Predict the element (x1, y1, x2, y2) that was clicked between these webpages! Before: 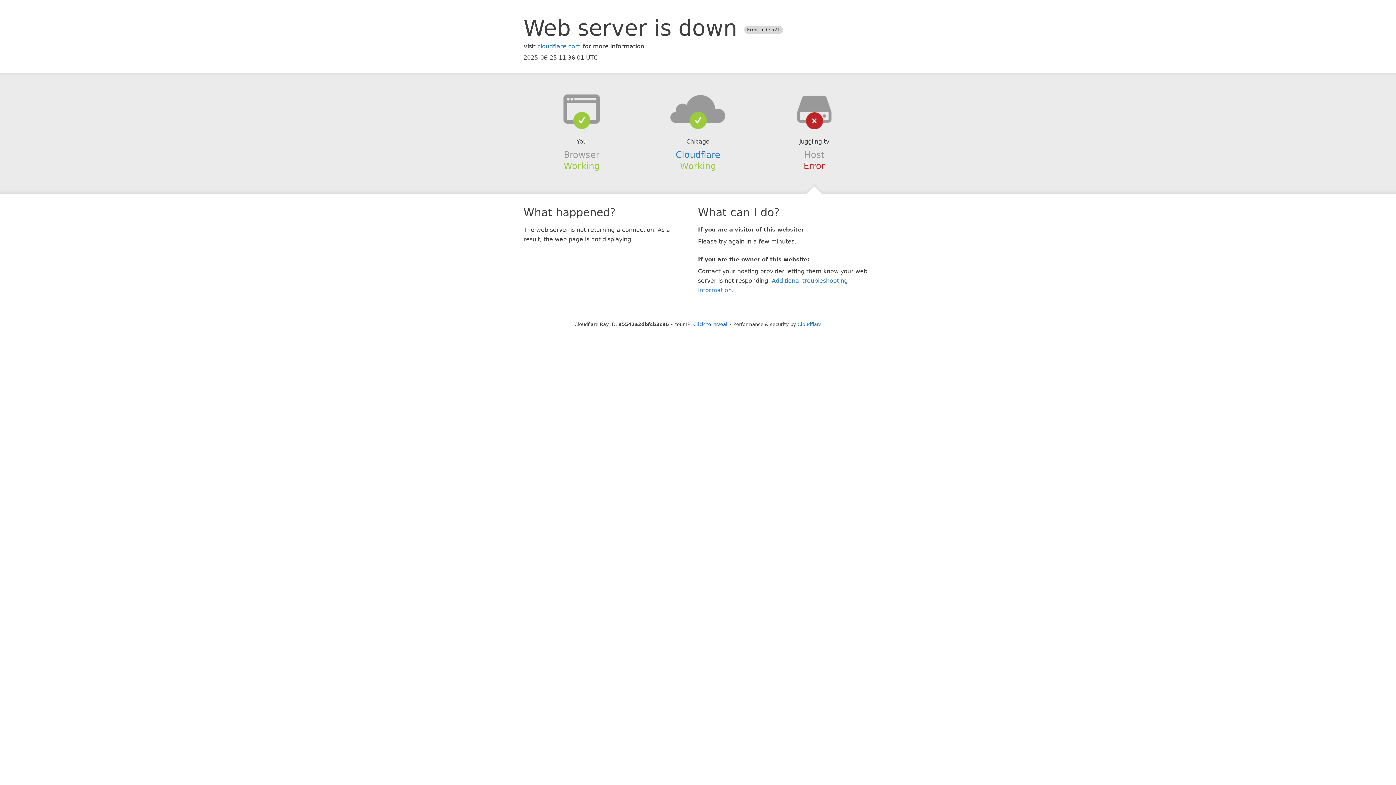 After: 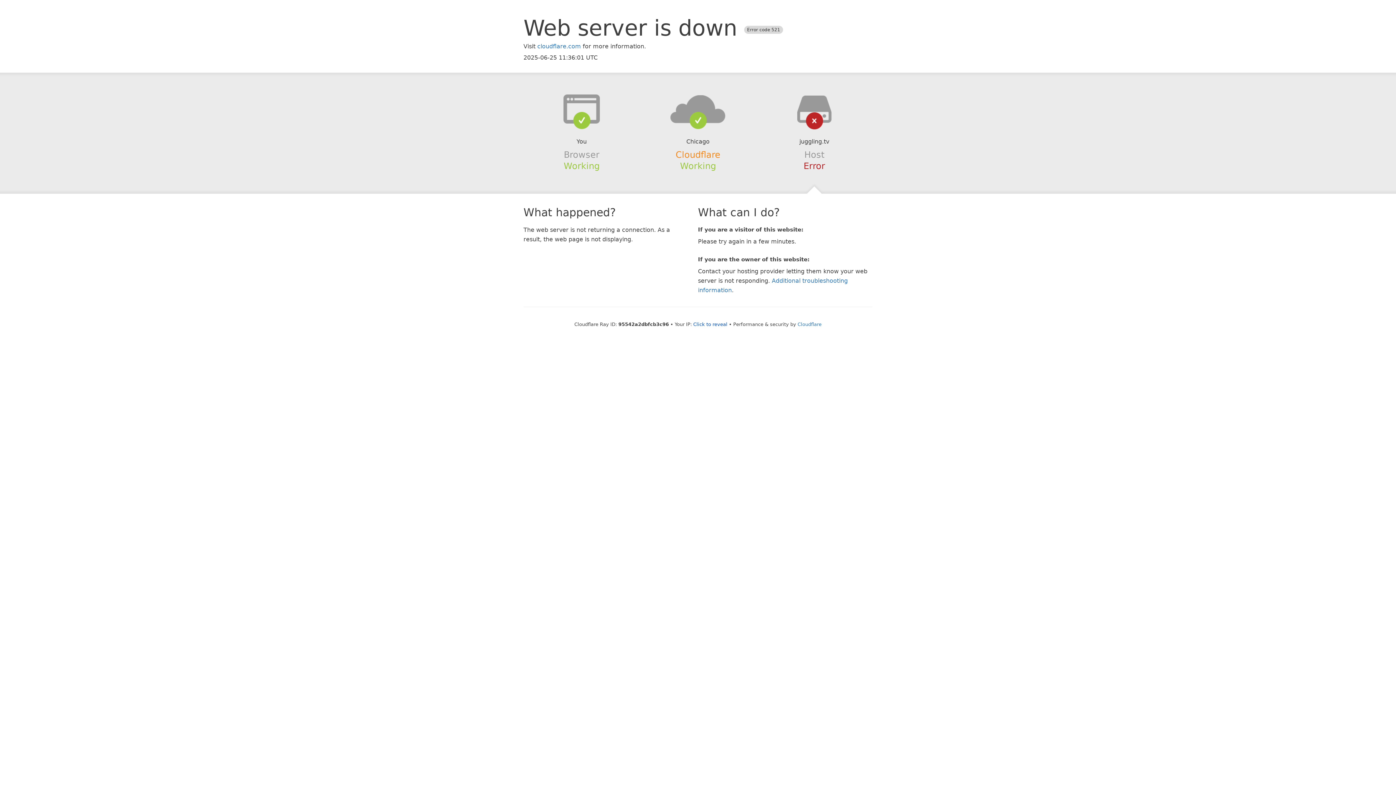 Action: bbox: (675, 149, 720, 159) label: Cloudflare